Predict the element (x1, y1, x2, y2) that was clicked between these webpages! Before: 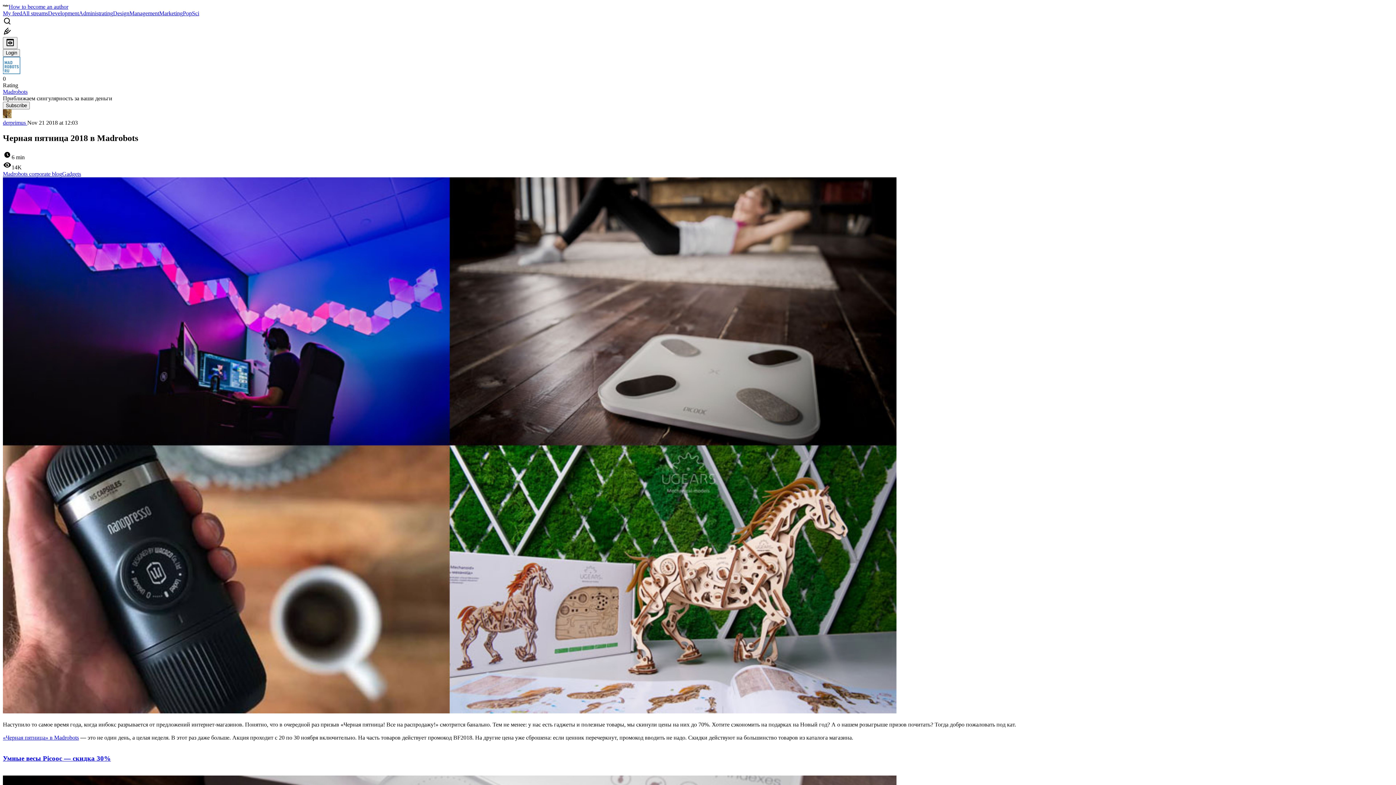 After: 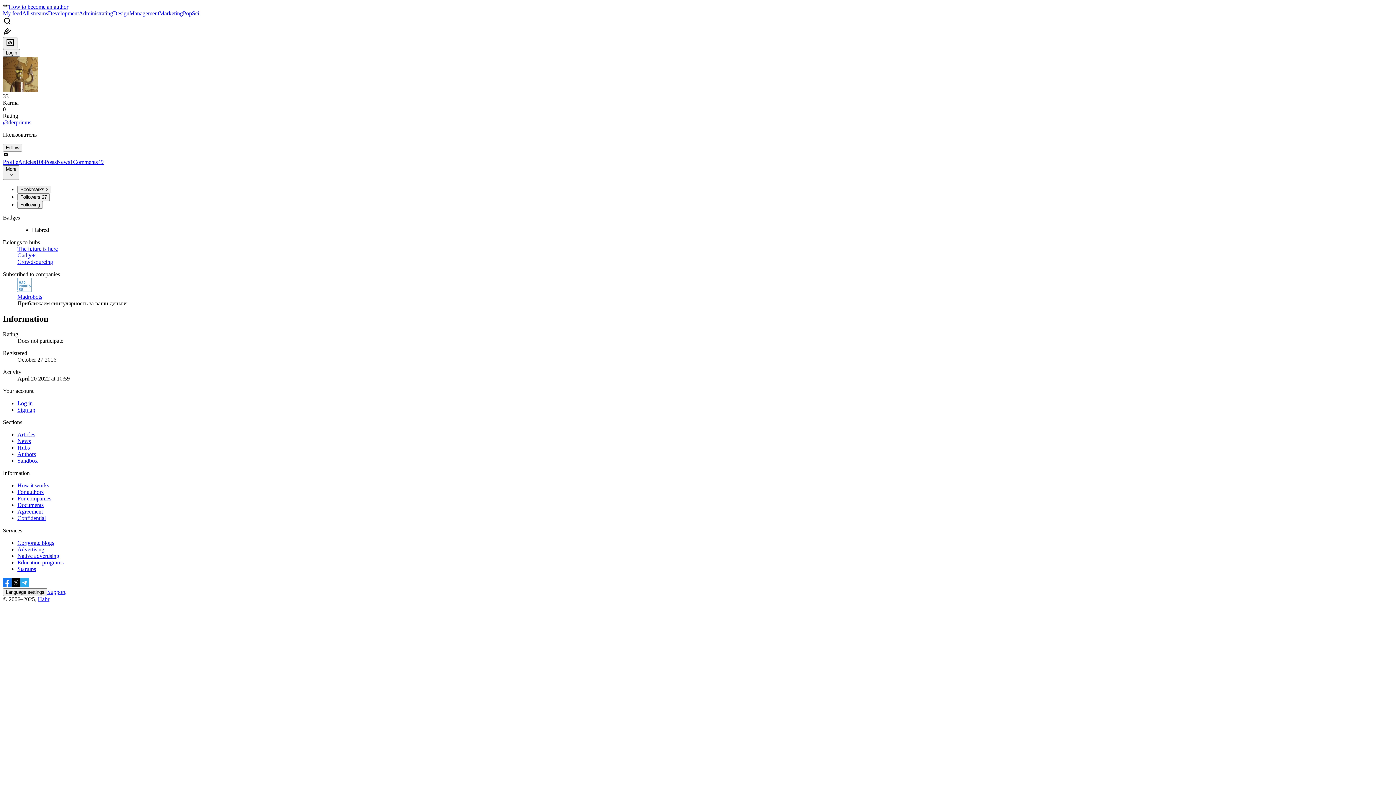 Action: bbox: (2, 119, 27, 125) label: derprimus 